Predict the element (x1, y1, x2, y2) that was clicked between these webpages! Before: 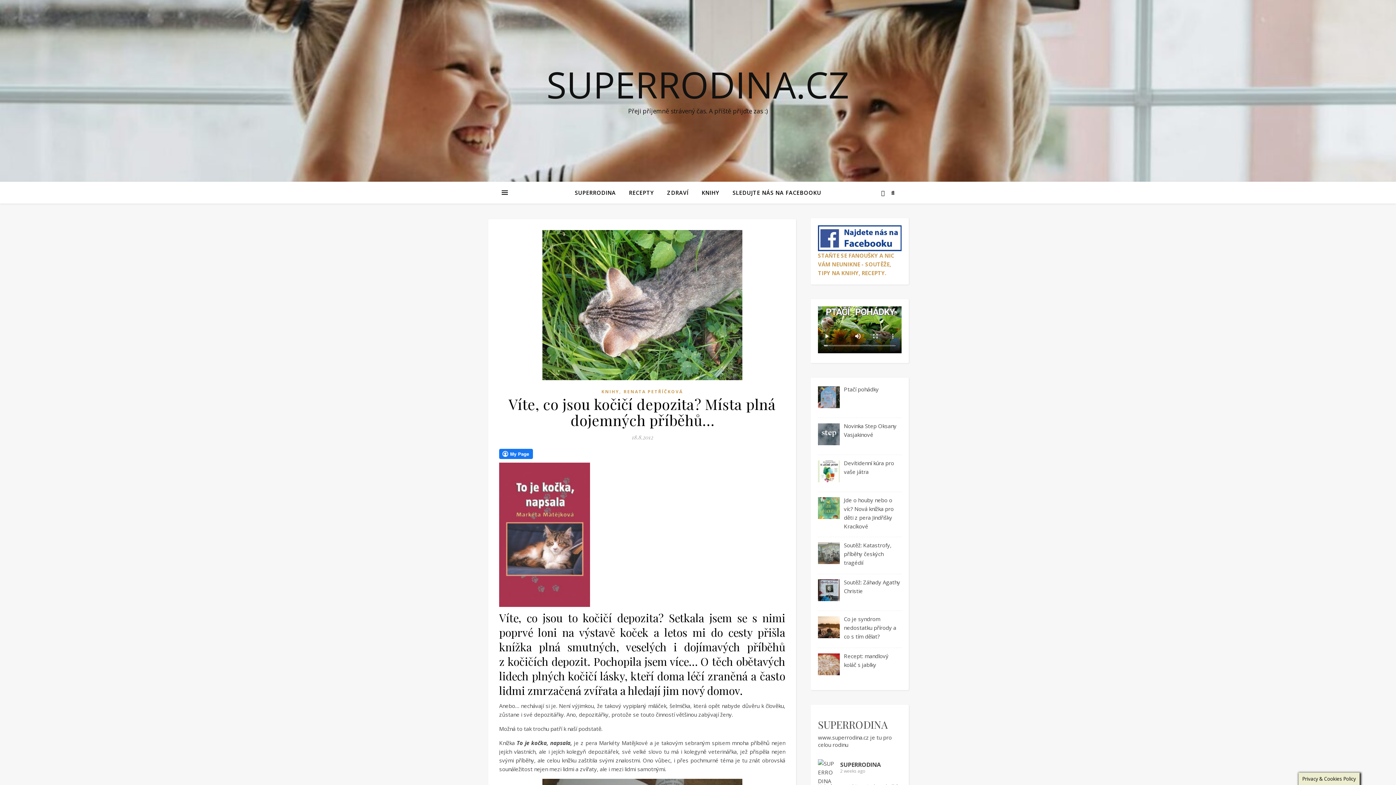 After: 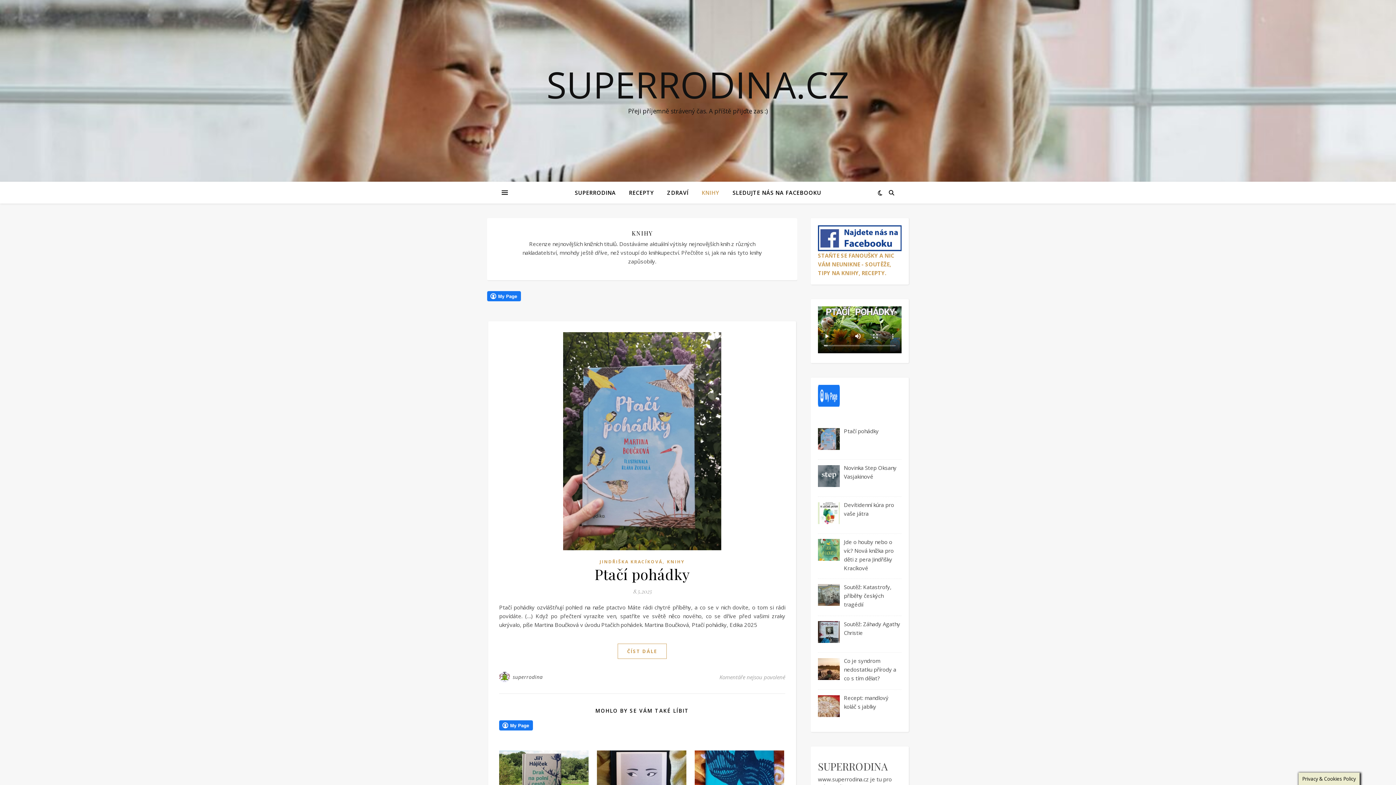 Action: bbox: (696, 181, 725, 203) label: KNIHY